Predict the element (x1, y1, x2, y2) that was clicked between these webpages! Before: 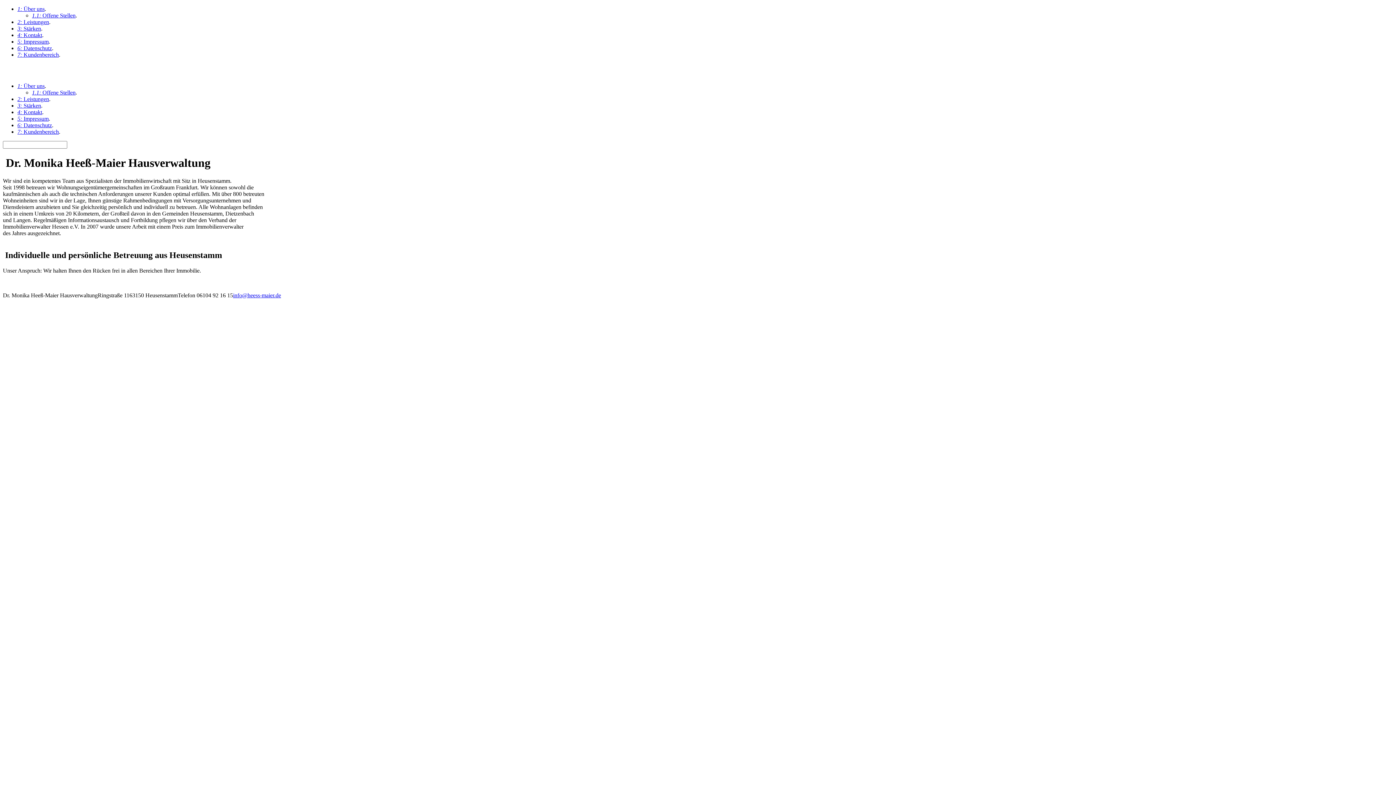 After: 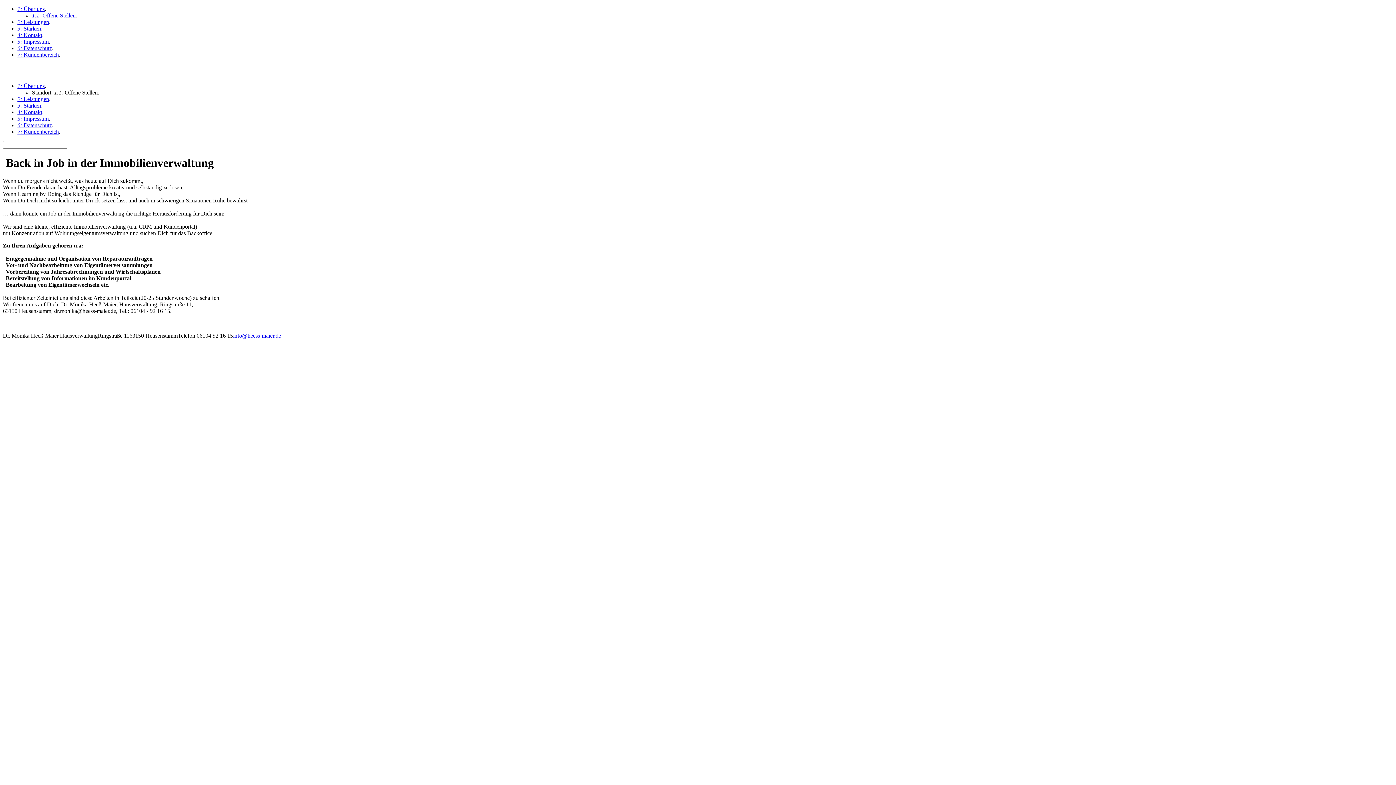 Action: label: 1.1: Offene Stellen bbox: (32, 12, 75, 18)